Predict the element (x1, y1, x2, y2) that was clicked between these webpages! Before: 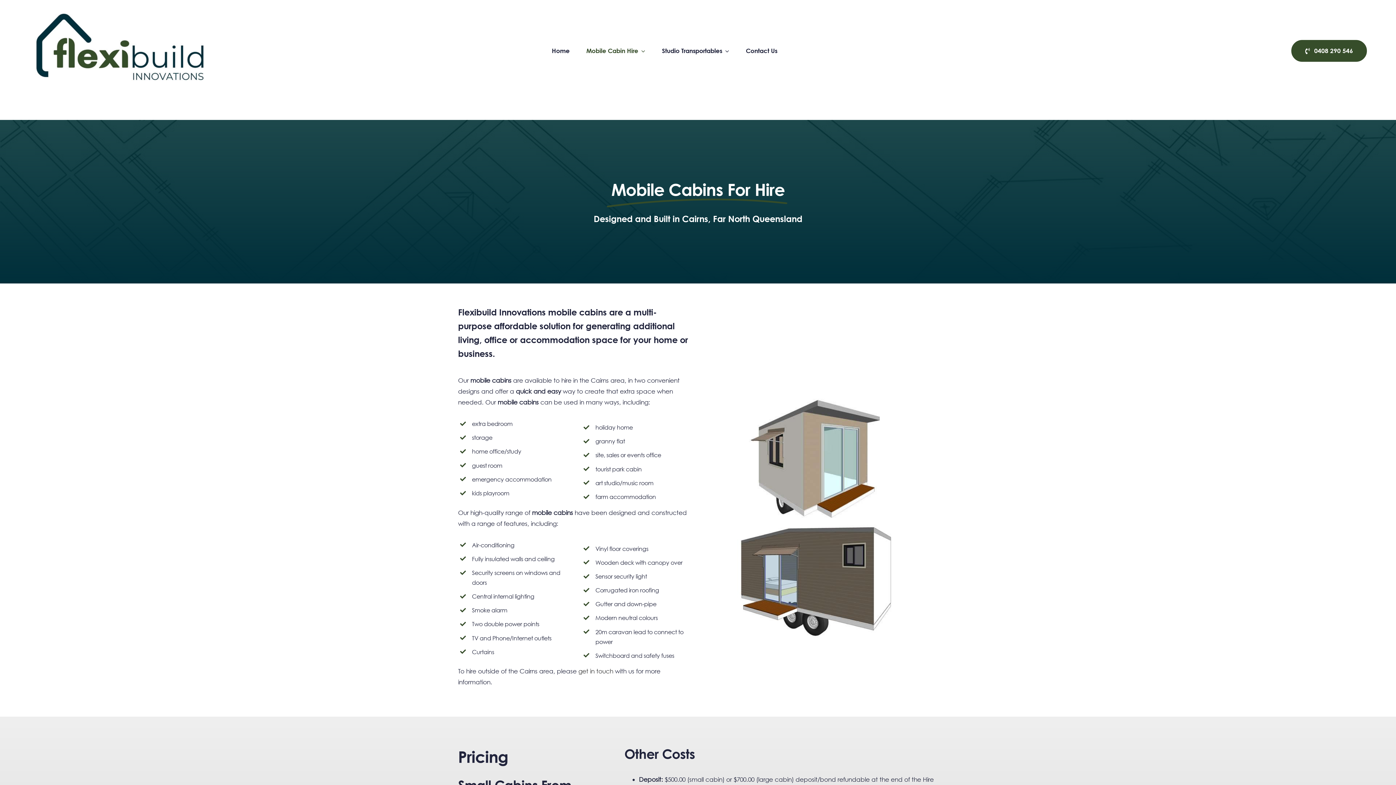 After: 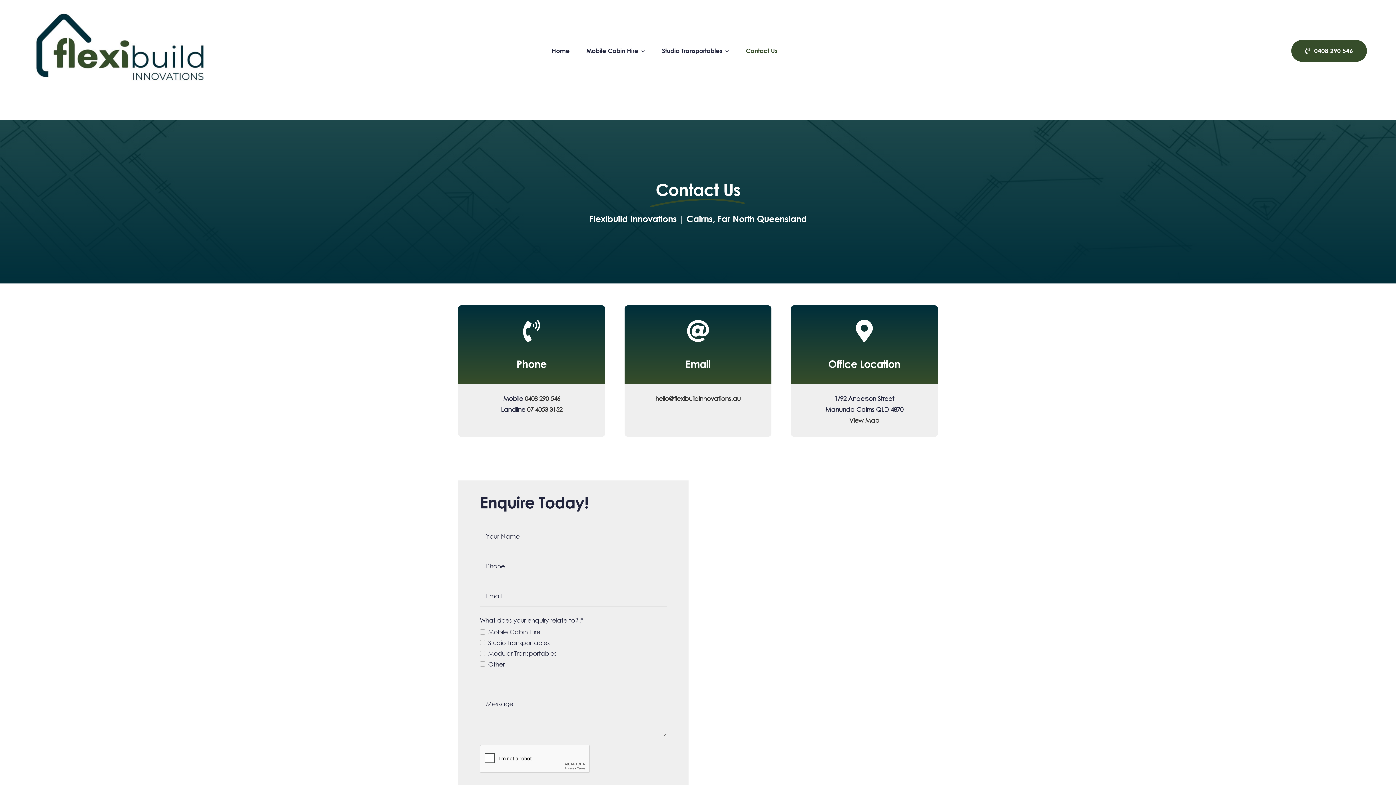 Action: label: get in touch bbox: (578, 667, 613, 675)